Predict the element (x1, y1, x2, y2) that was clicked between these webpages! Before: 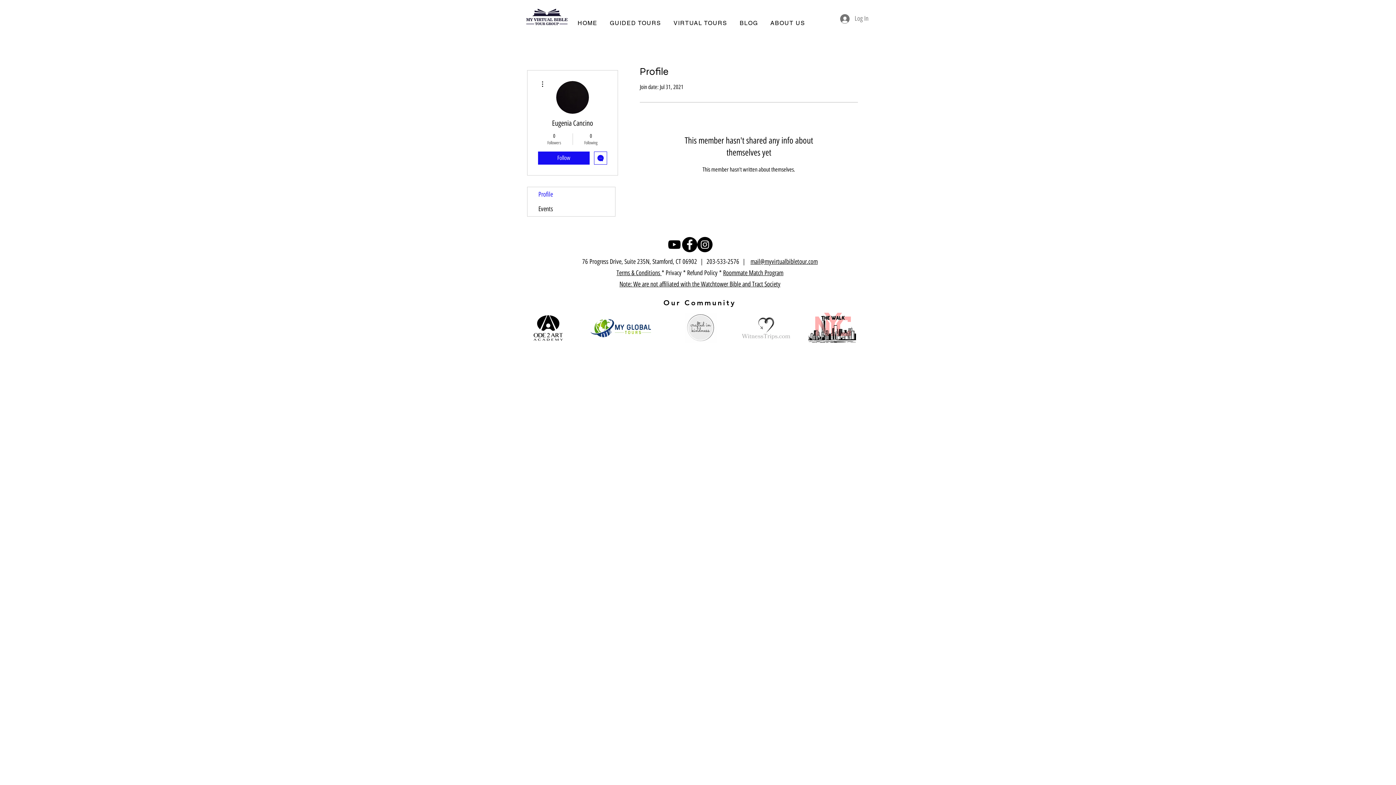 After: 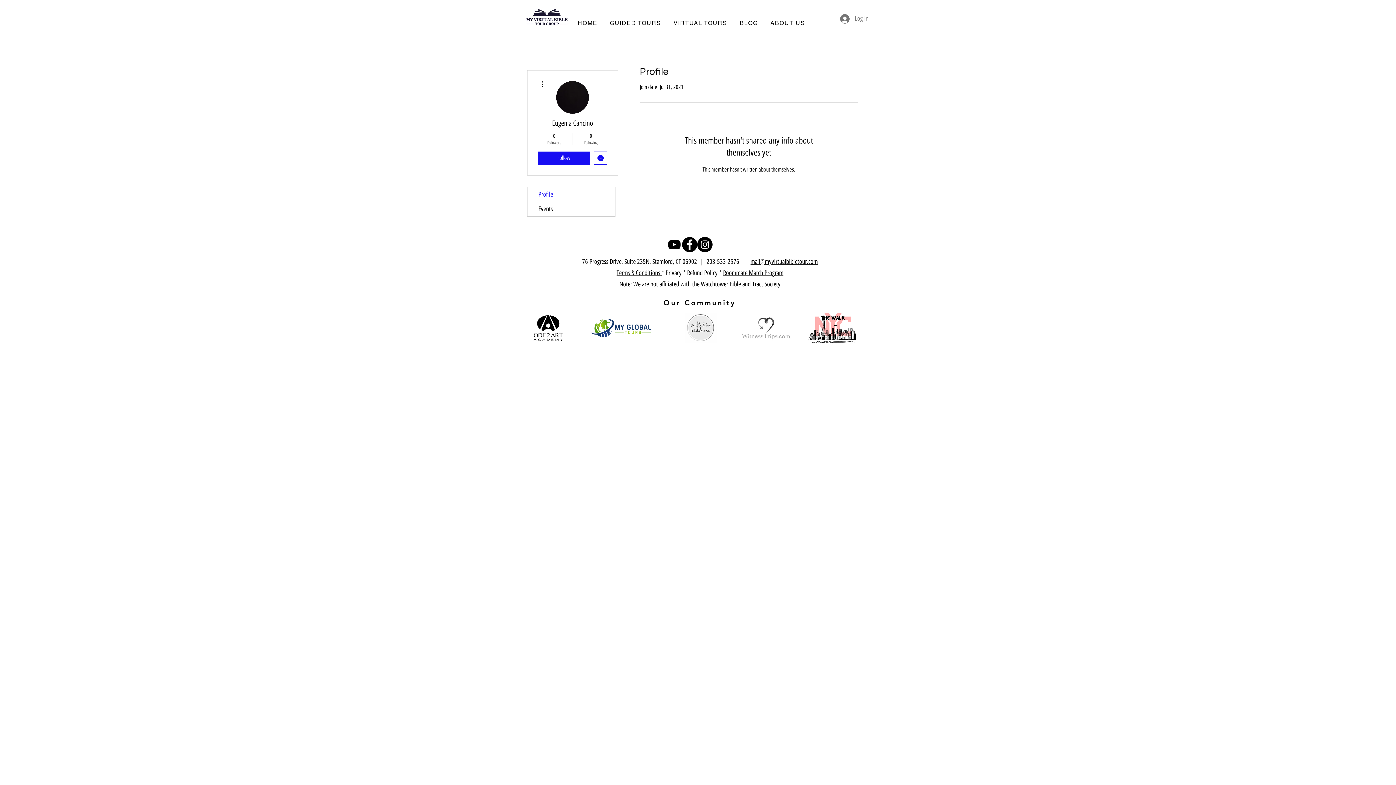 Action: bbox: (750, 257, 818, 265) label: mail@myvirtualbibletour.com